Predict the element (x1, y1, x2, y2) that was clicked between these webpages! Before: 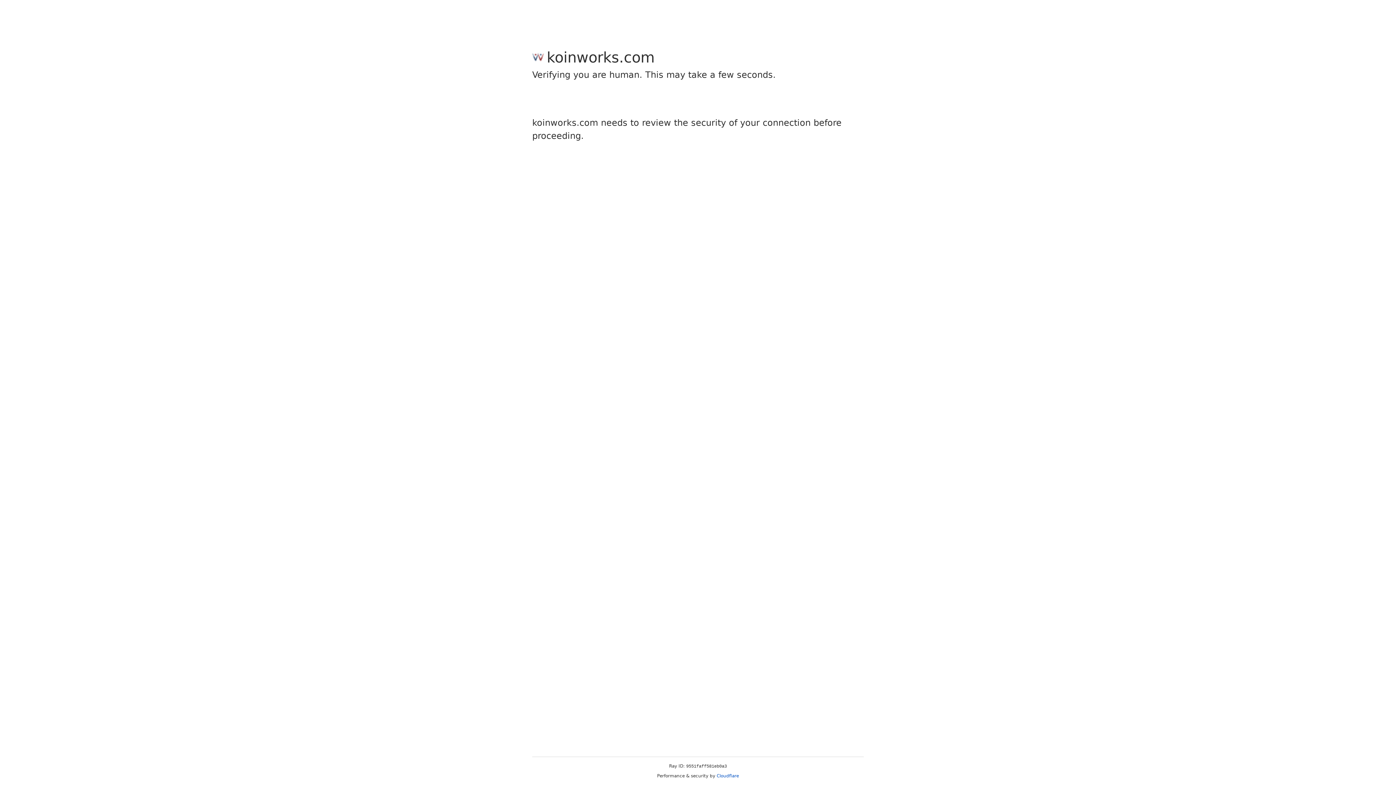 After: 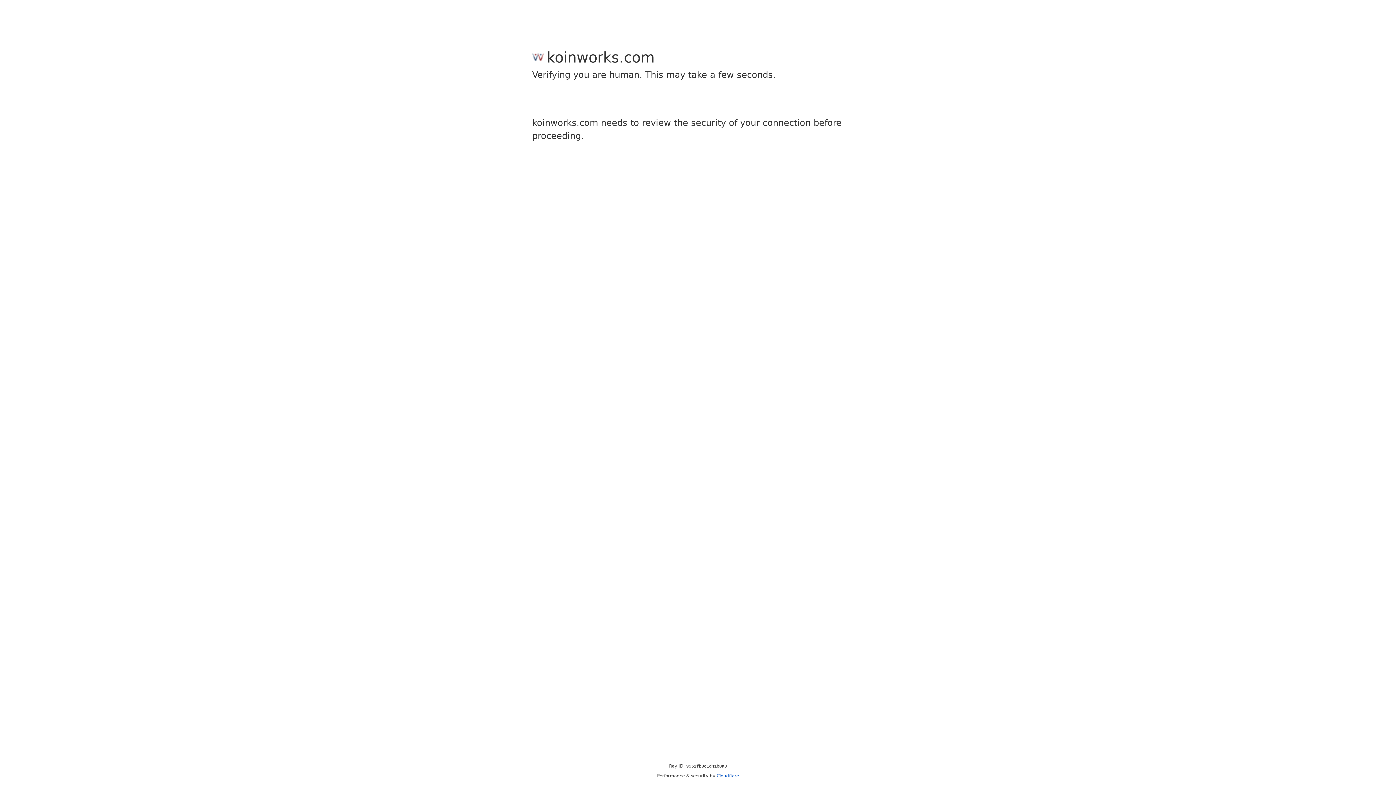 Action: bbox: (716, 773, 739, 778) label: Cloudflare